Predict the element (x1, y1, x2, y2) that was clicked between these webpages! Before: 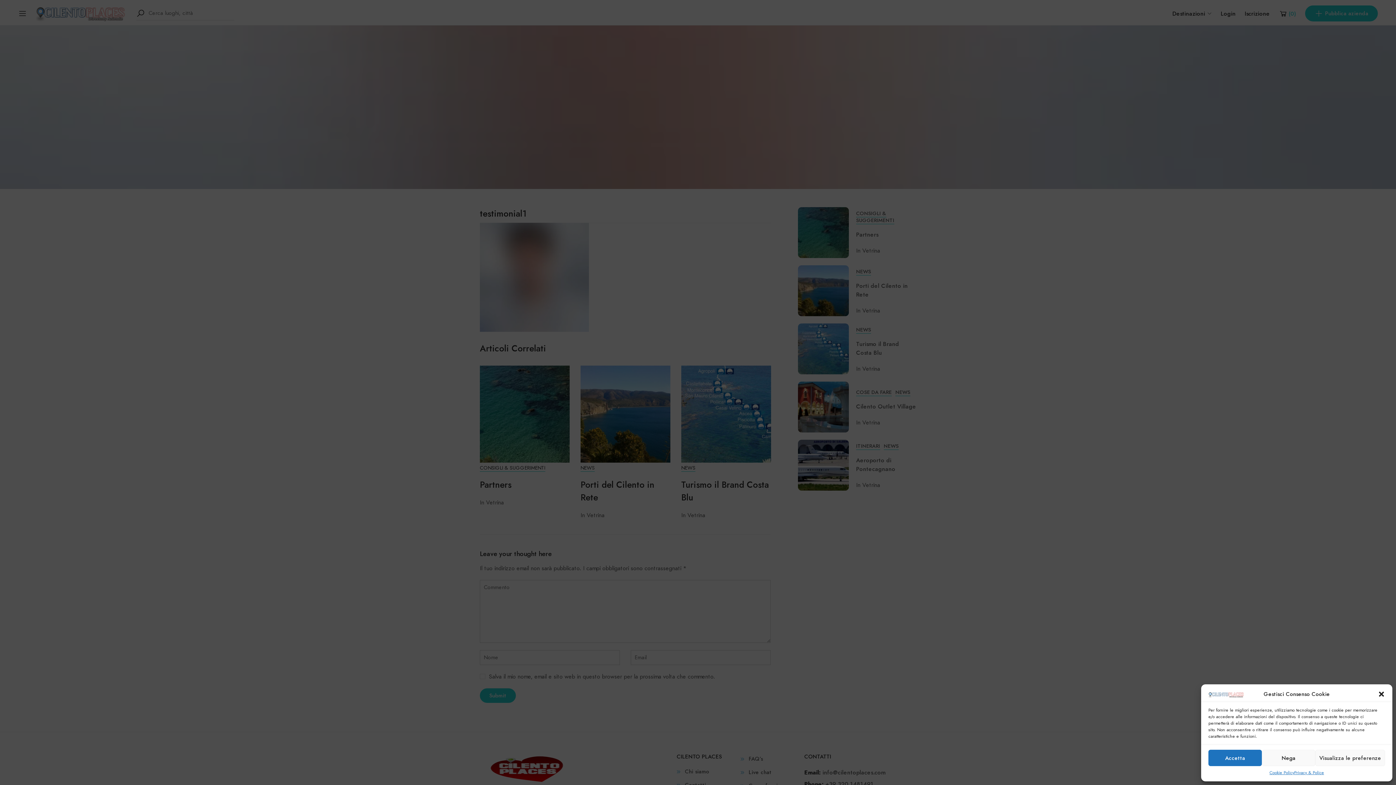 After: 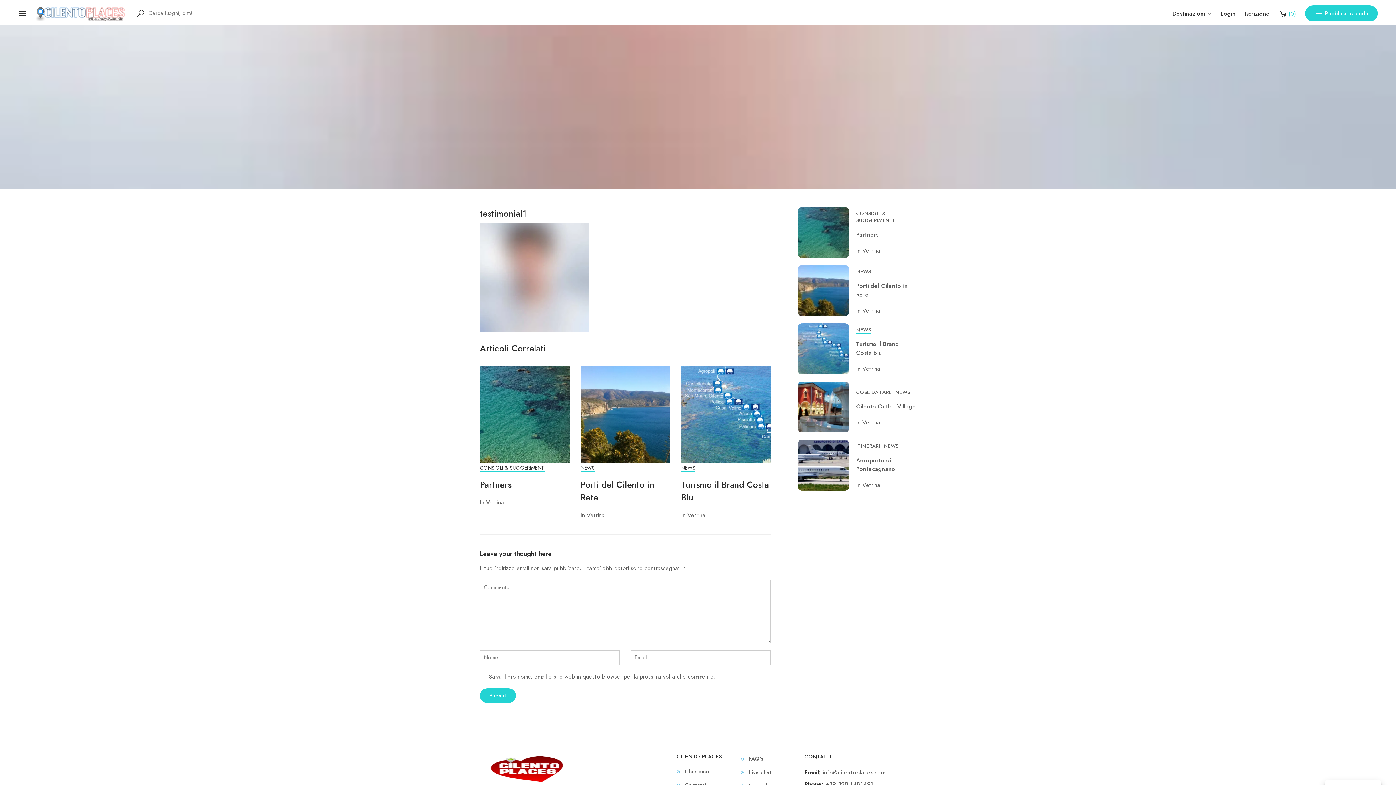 Action: bbox: (1208, 750, 1262, 766) label: Accetta